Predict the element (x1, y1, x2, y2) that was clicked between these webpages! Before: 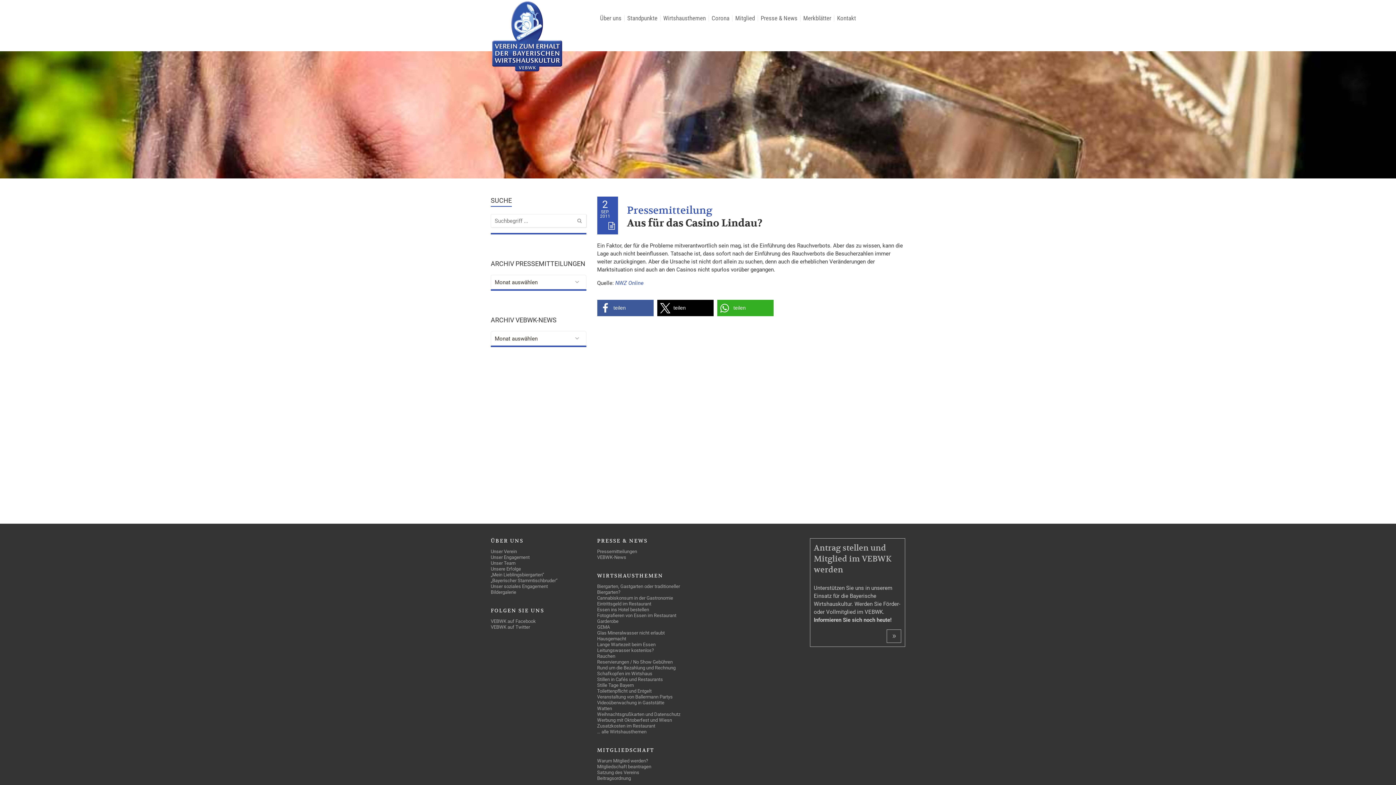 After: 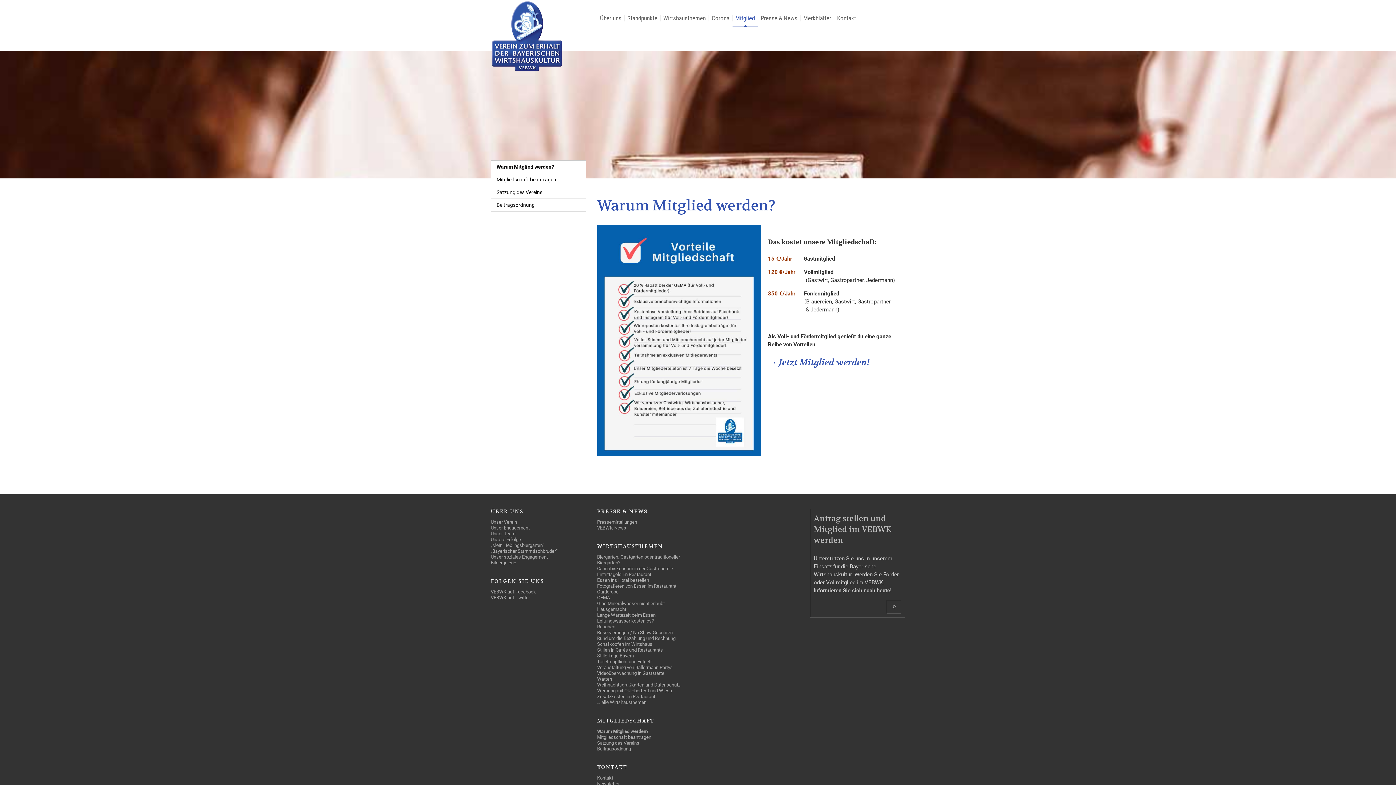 Action: bbox: (886, 629, 901, 643) label: »